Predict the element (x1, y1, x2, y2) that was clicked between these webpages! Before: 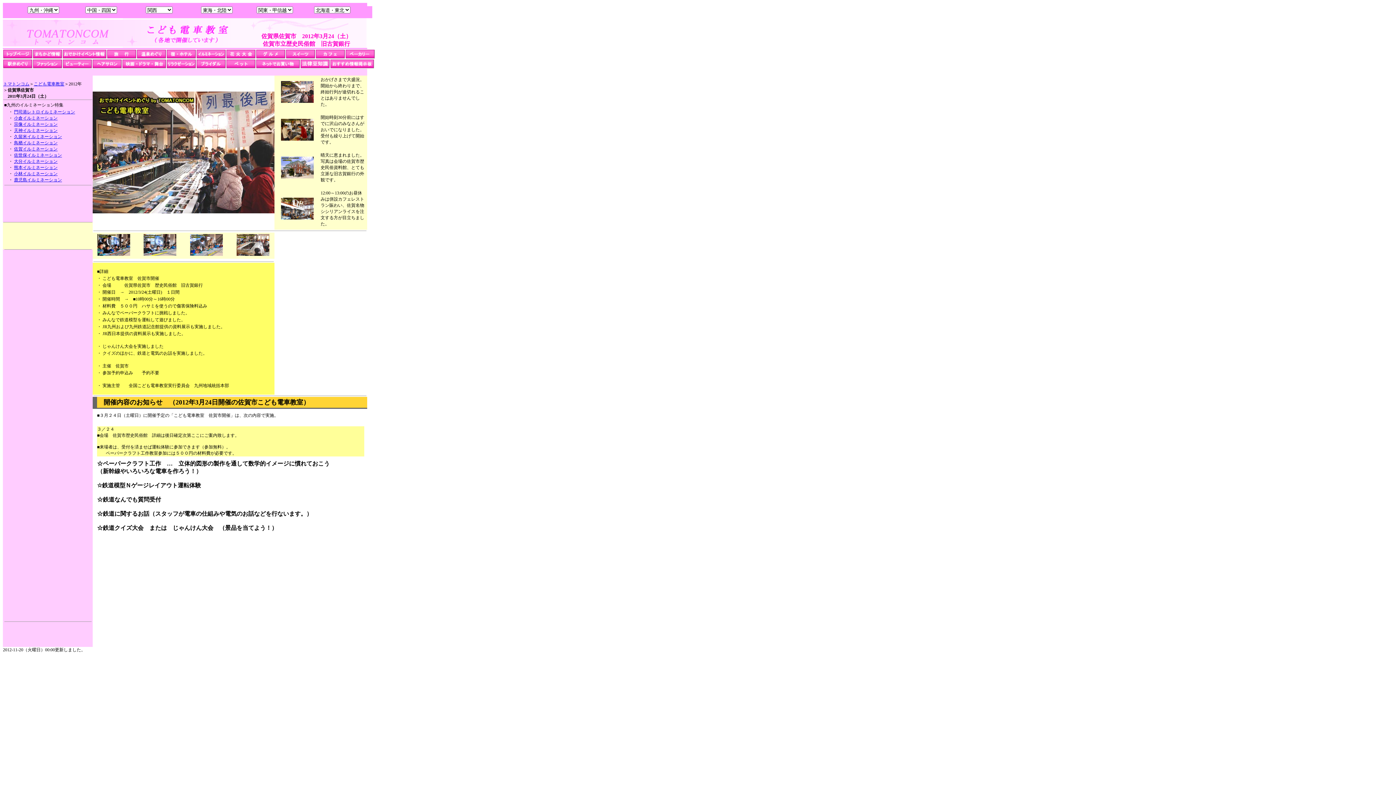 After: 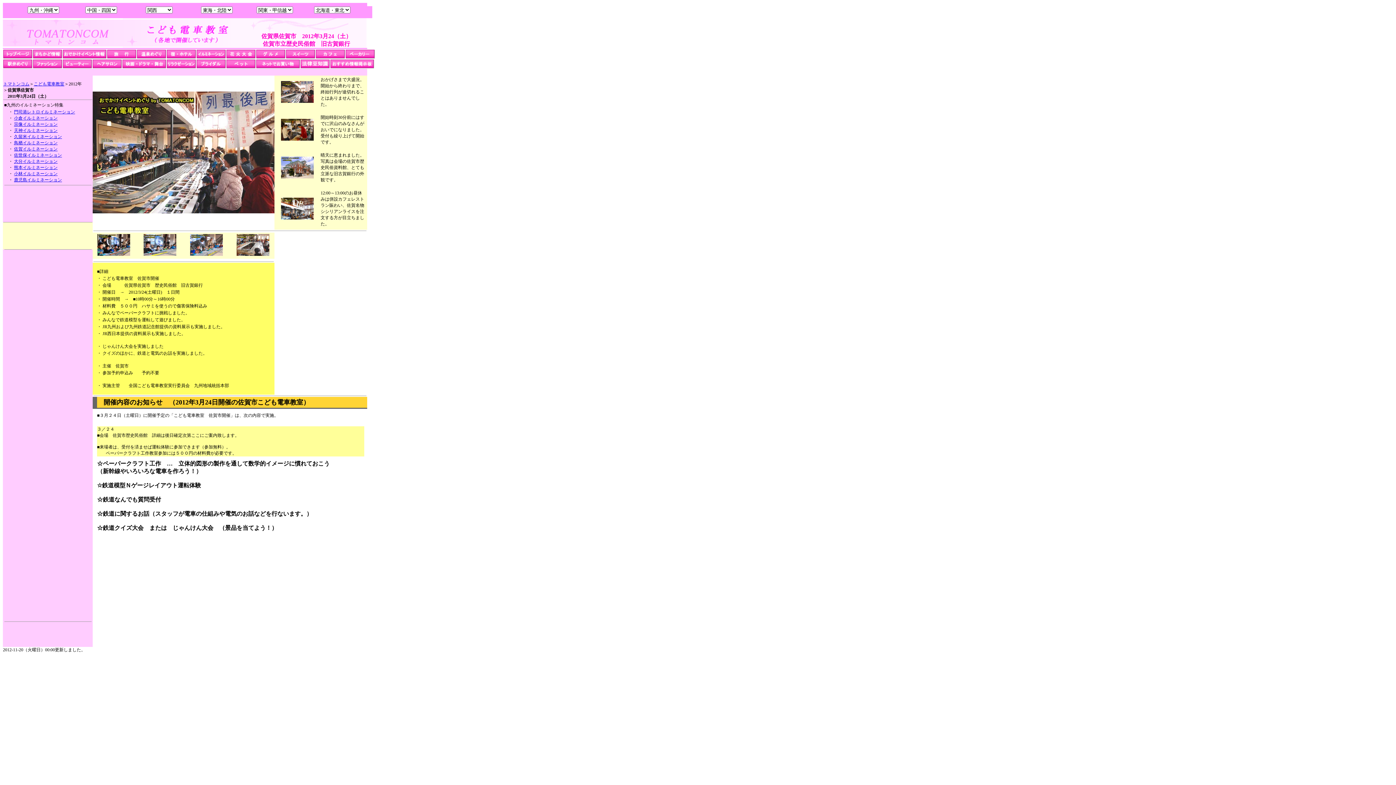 Action: bbox: (281, 98, 313, 104)